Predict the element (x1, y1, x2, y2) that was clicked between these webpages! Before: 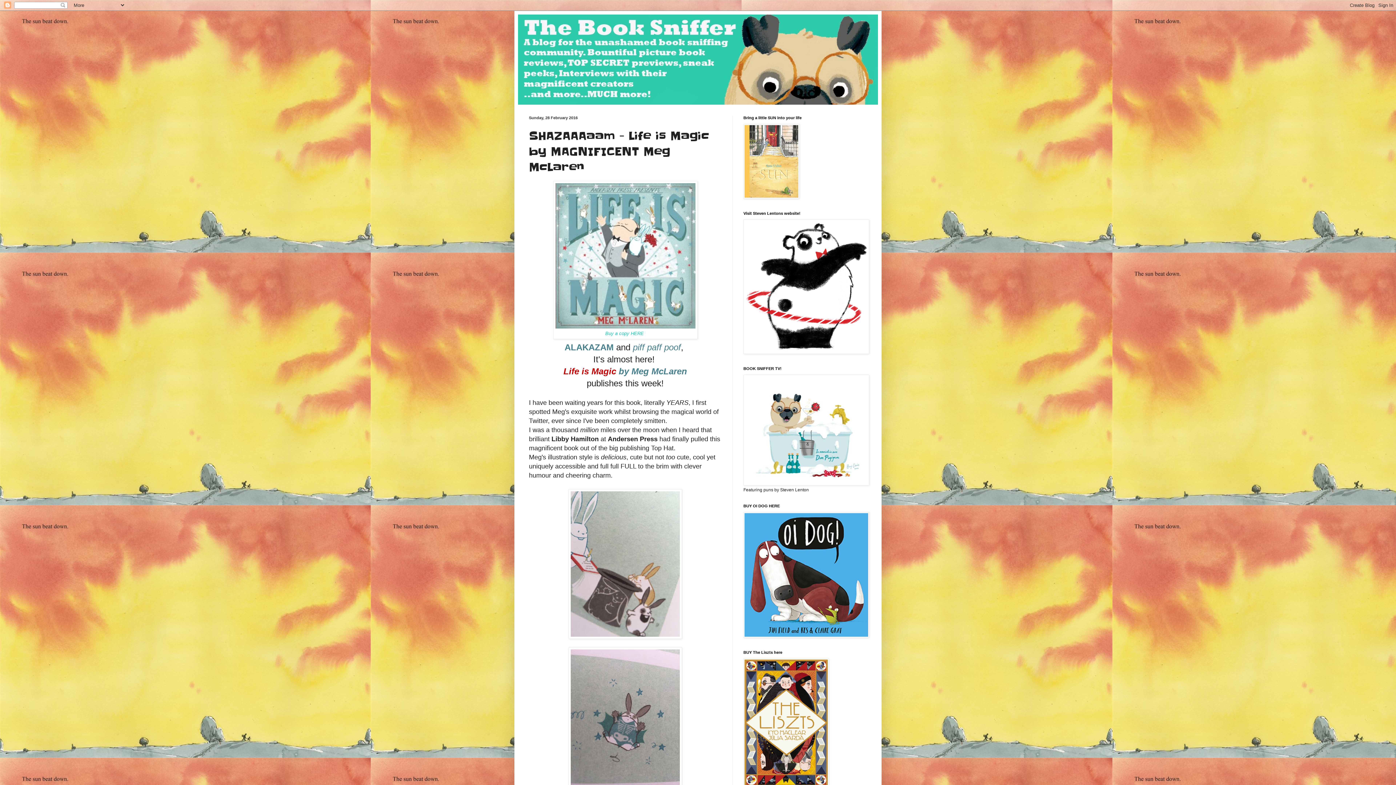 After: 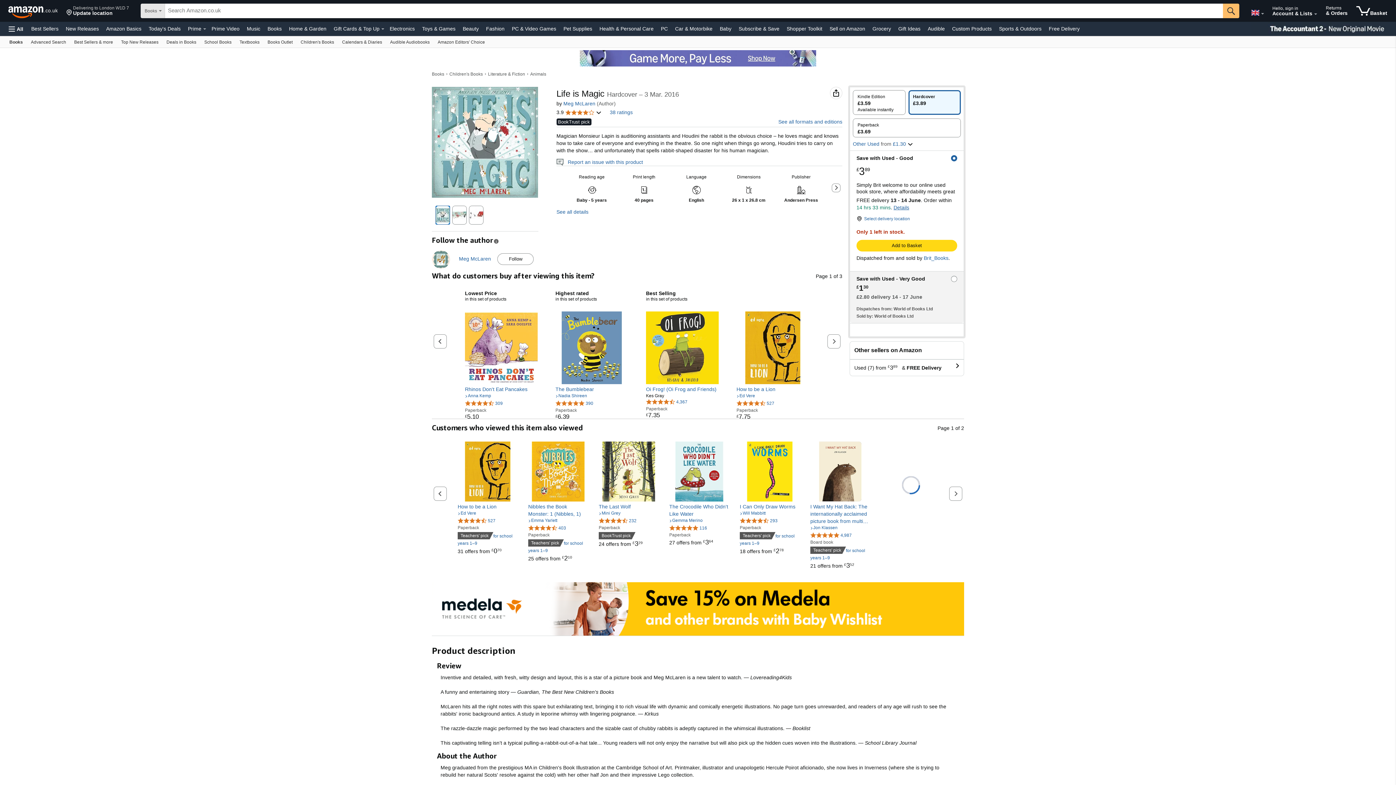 Action: bbox: (605, 330, 644, 336) label: Buy a copy HERE